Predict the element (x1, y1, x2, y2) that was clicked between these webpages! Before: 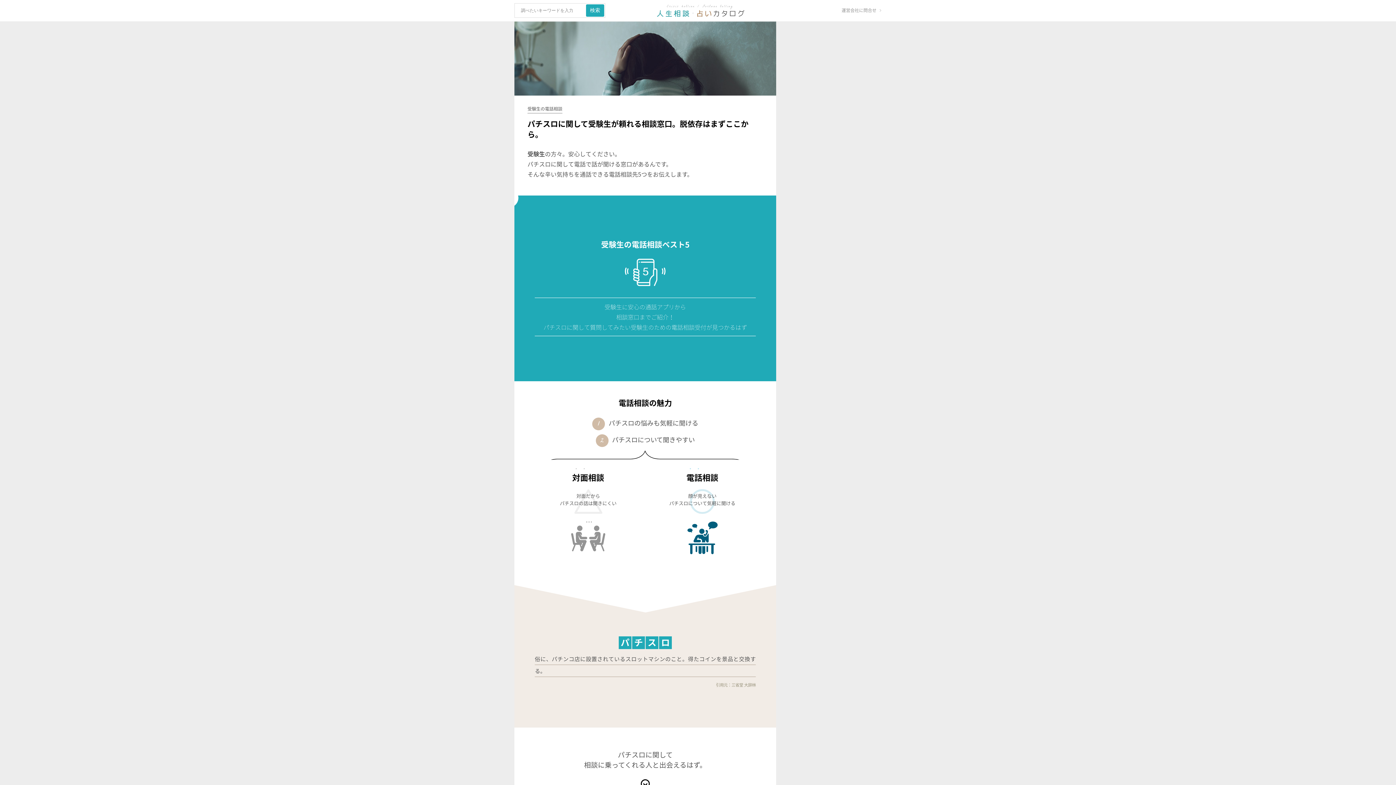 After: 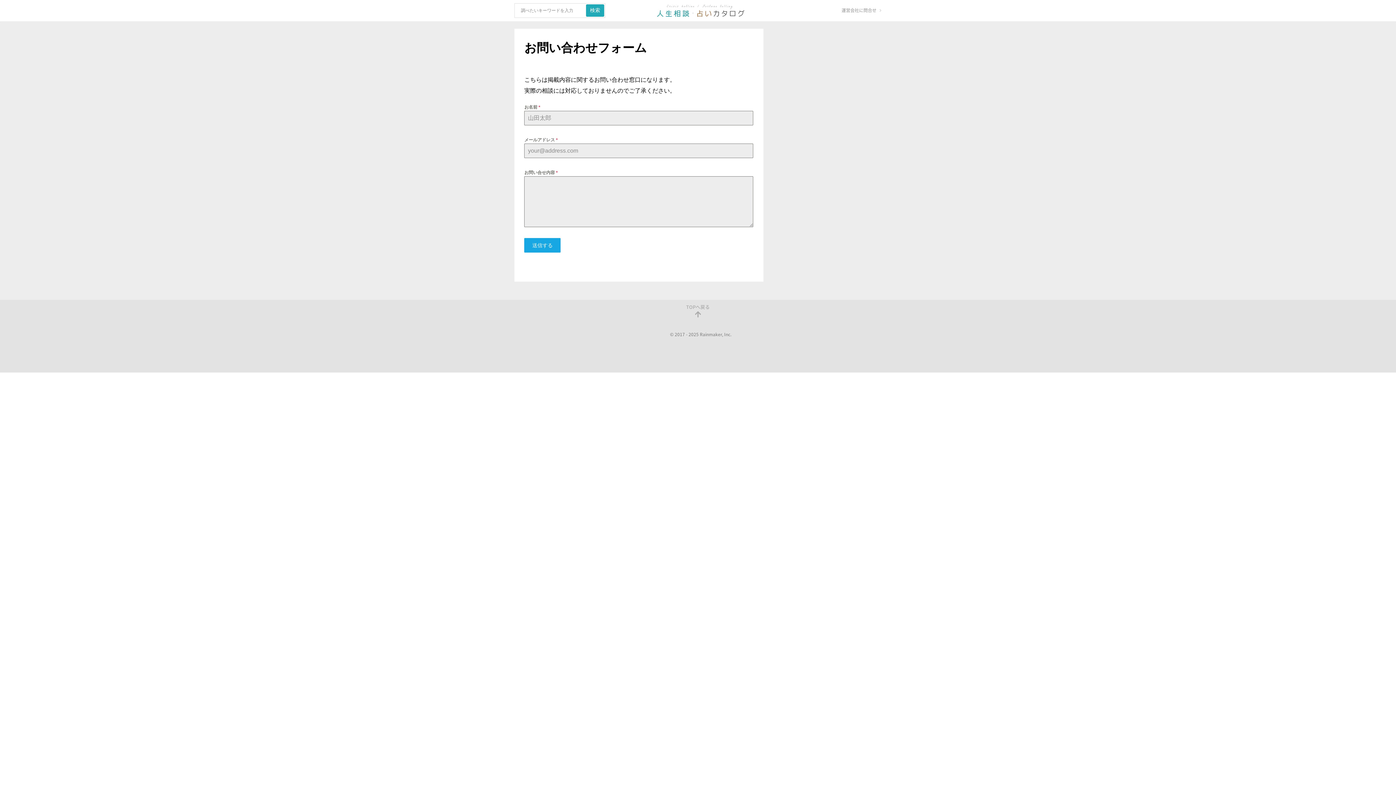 Action: label: 運営会社に問合せ bbox: (841, 3, 881, 17)